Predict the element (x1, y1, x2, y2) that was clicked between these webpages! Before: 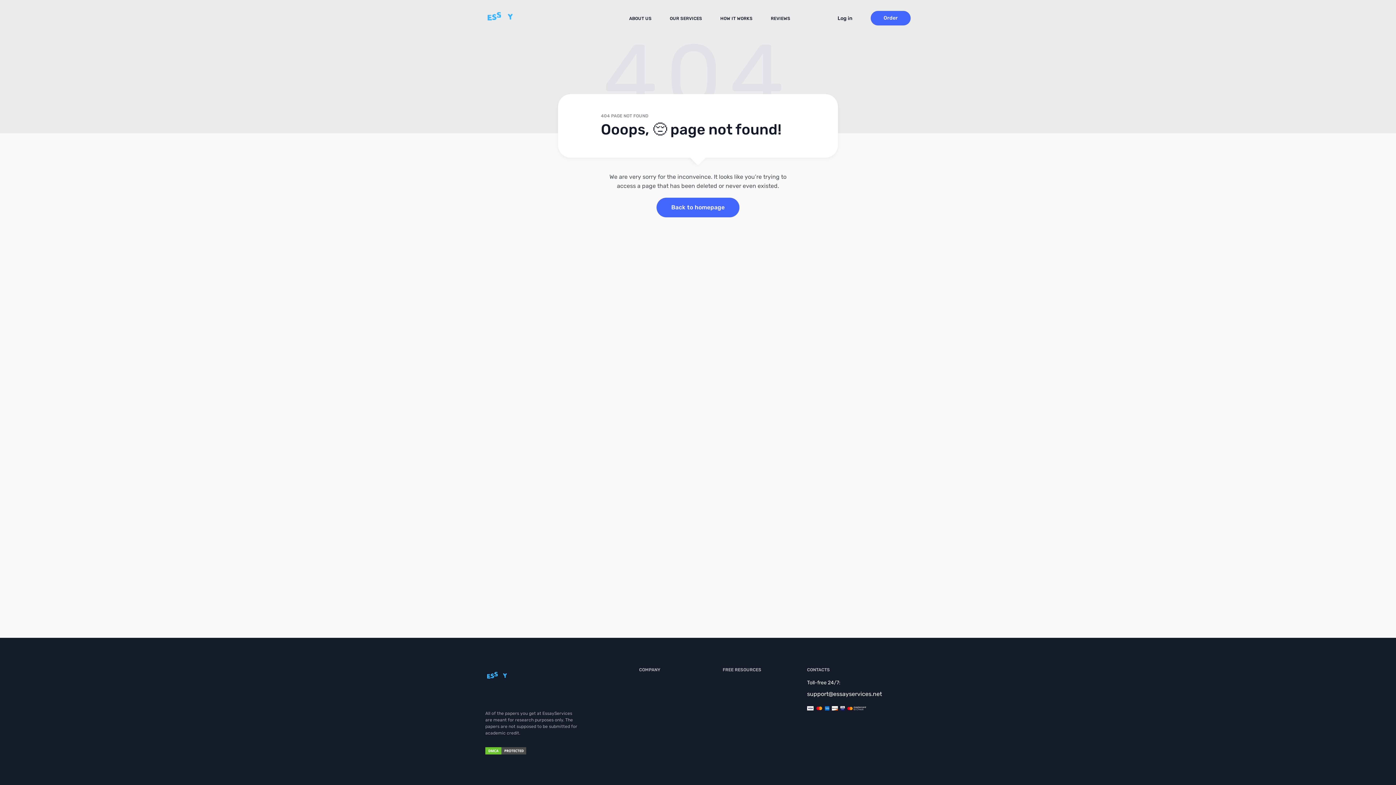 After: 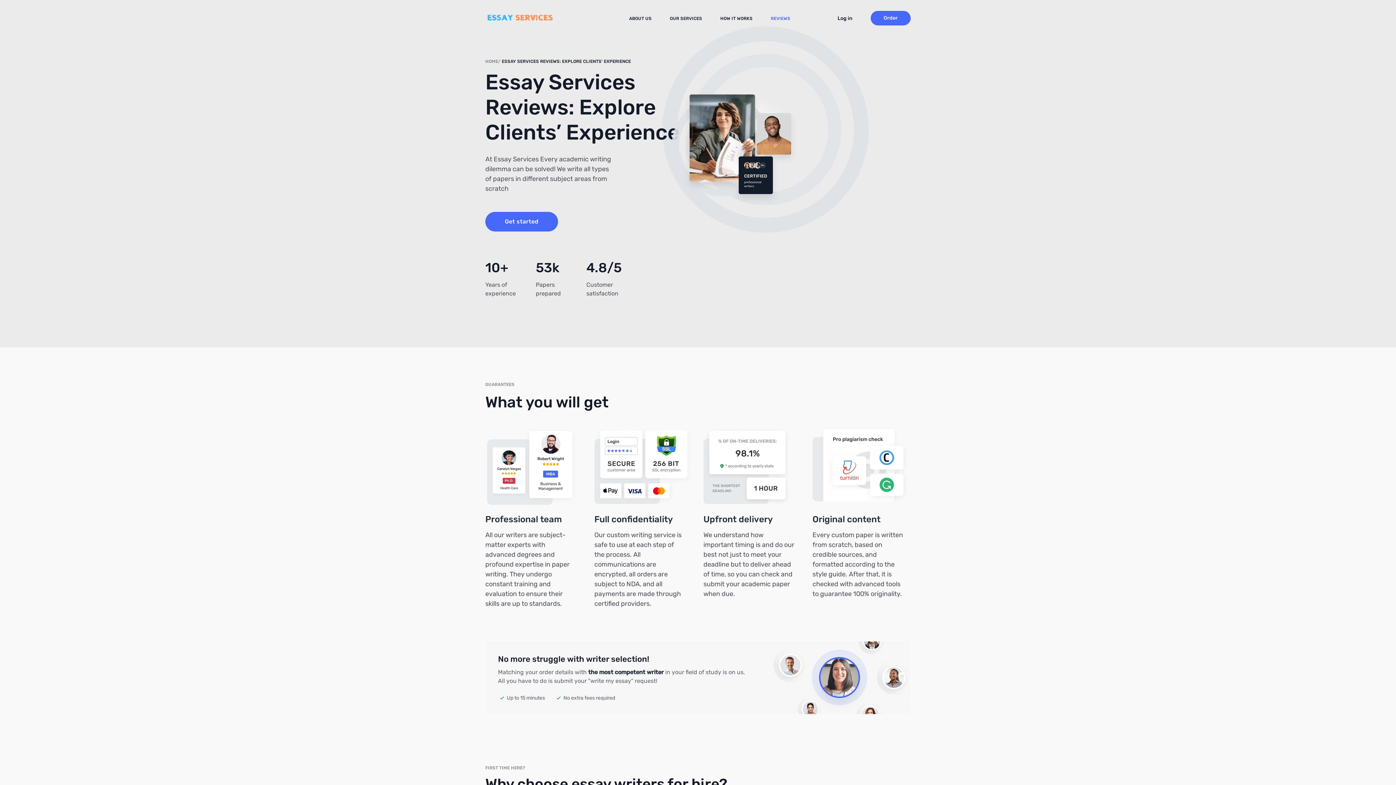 Action: bbox: (771, 16, 790, 21) label: REVIEWS